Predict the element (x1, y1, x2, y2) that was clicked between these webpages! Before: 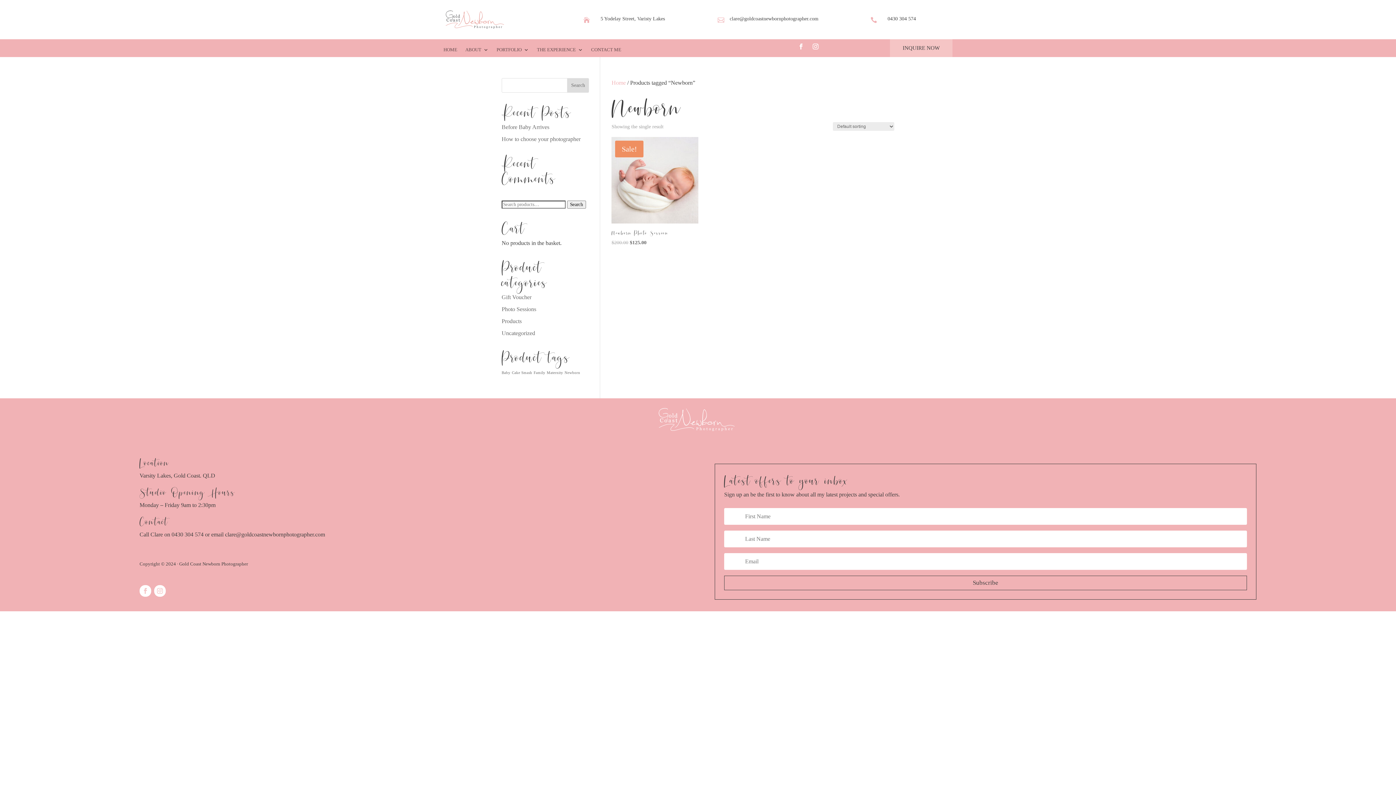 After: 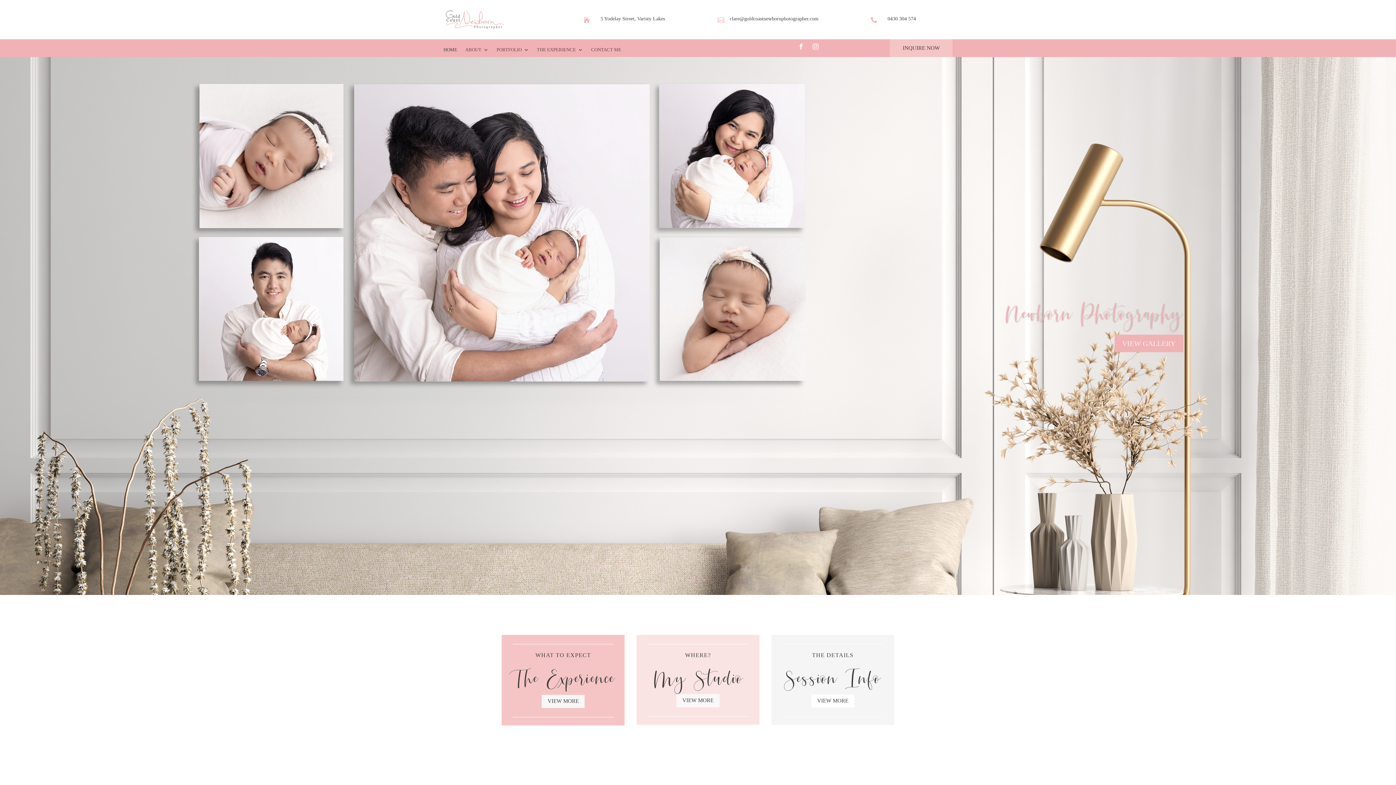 Action: bbox: (443, 47, 457, 55) label: HOME